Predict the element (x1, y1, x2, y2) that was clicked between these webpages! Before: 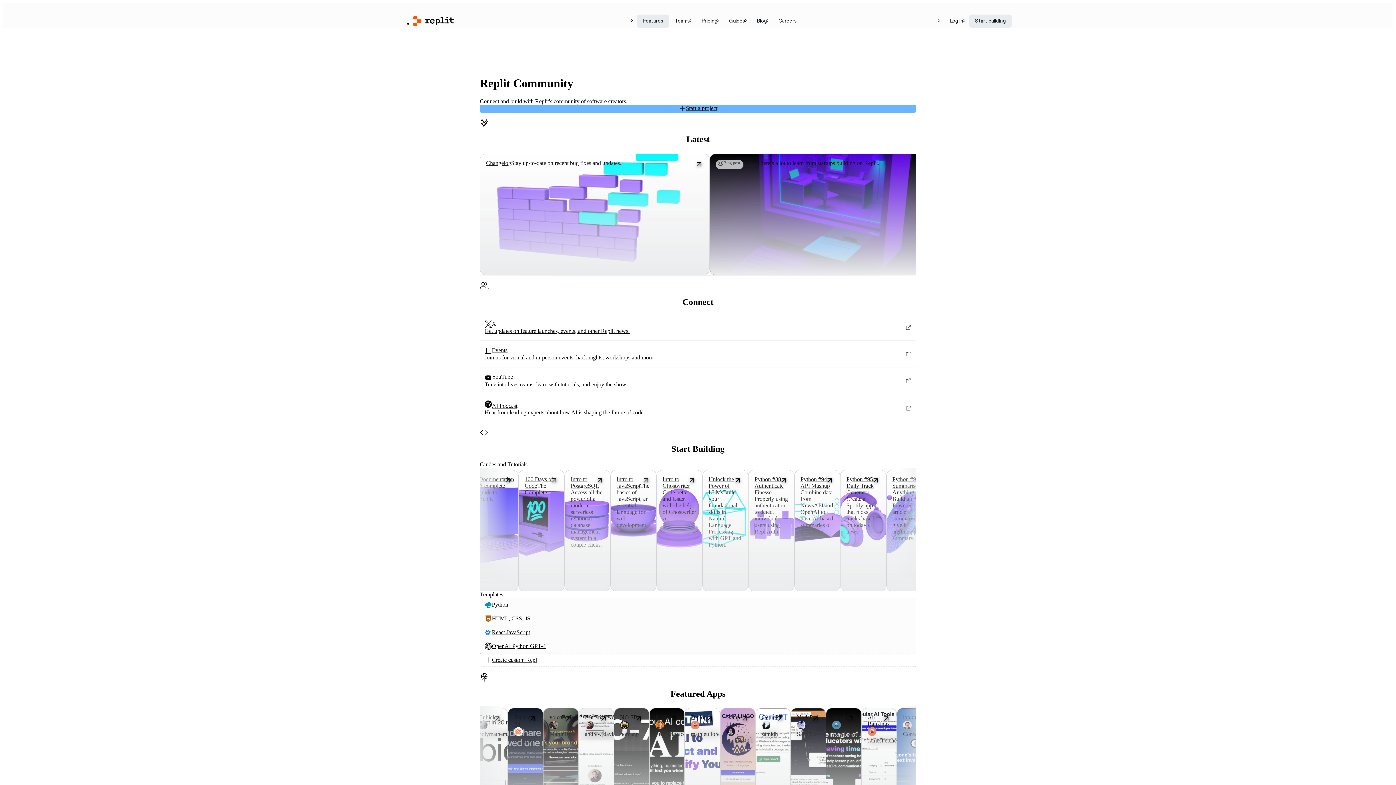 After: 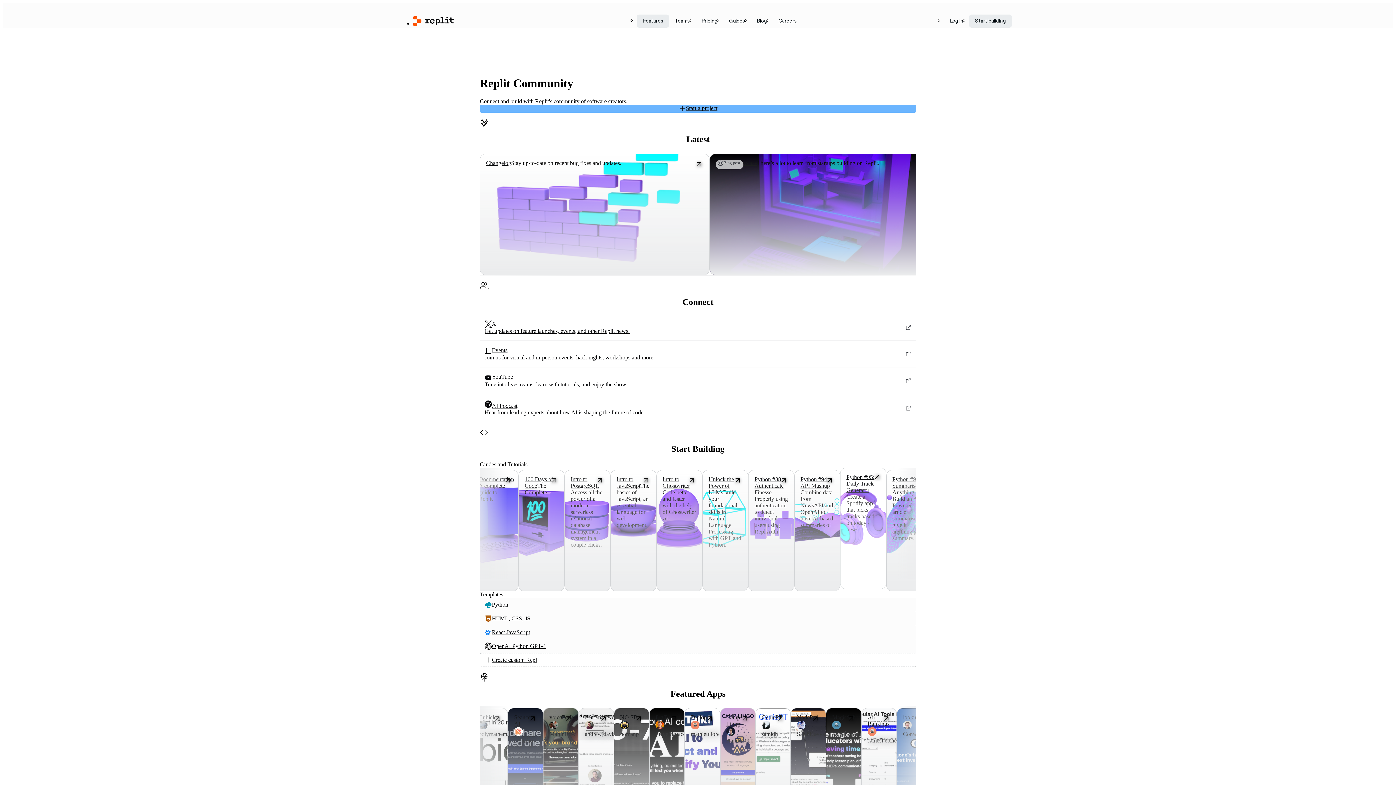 Action: label: Python #95: Daily Track Generator bbox: (846, 476, 874, 495)